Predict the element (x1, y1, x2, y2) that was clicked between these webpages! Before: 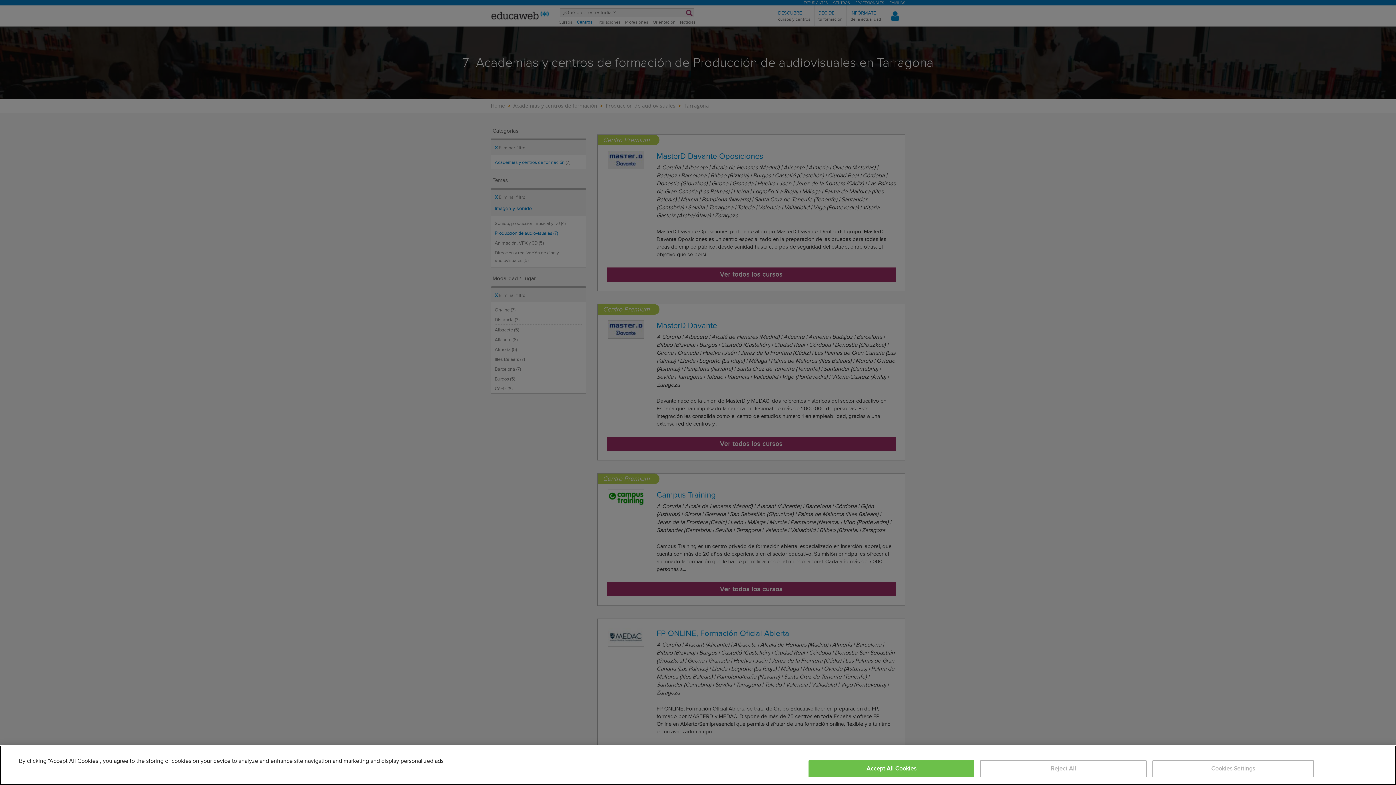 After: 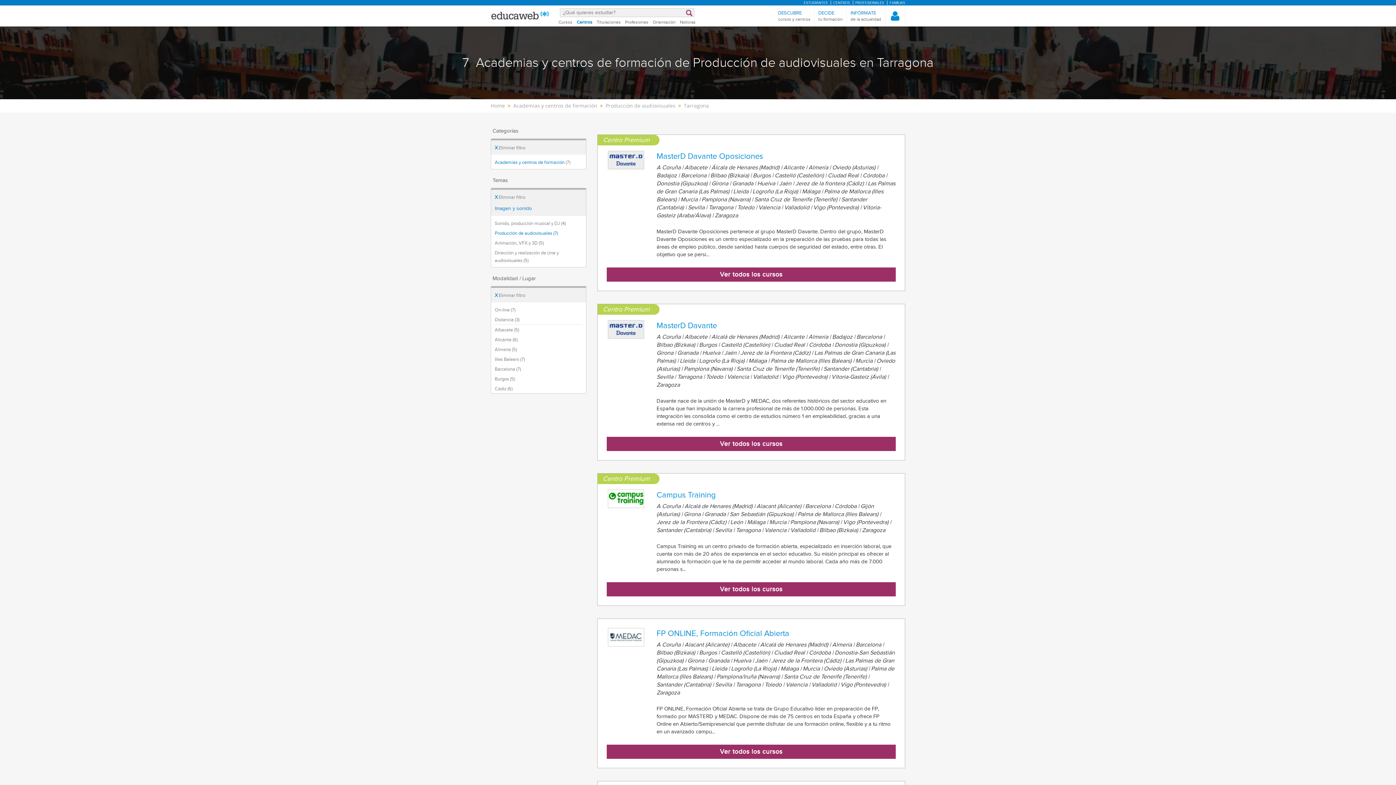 Action: bbox: (980, 760, 1146, 777) label: Reject All